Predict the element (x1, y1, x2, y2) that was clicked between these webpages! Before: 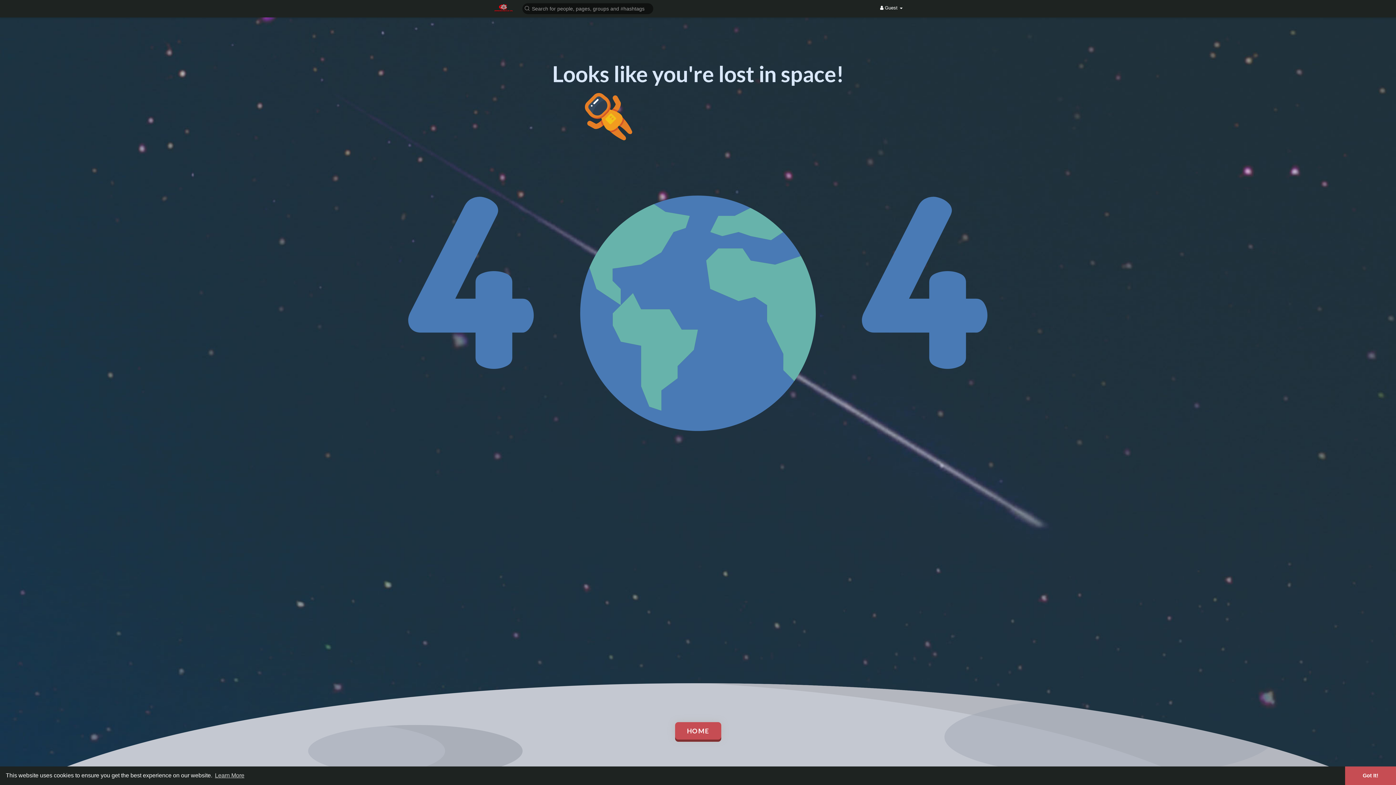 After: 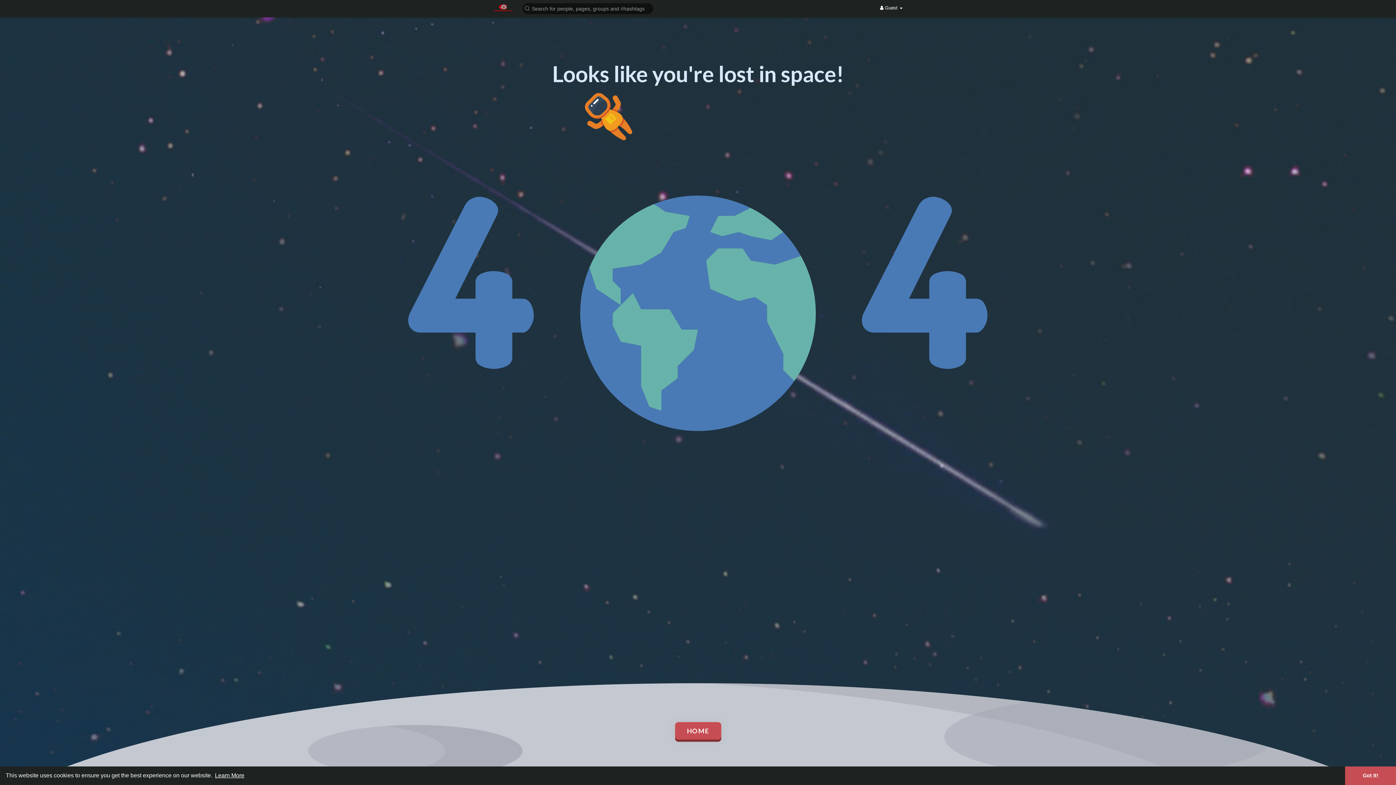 Action: label: learn more about cookies bbox: (213, 770, 245, 781)